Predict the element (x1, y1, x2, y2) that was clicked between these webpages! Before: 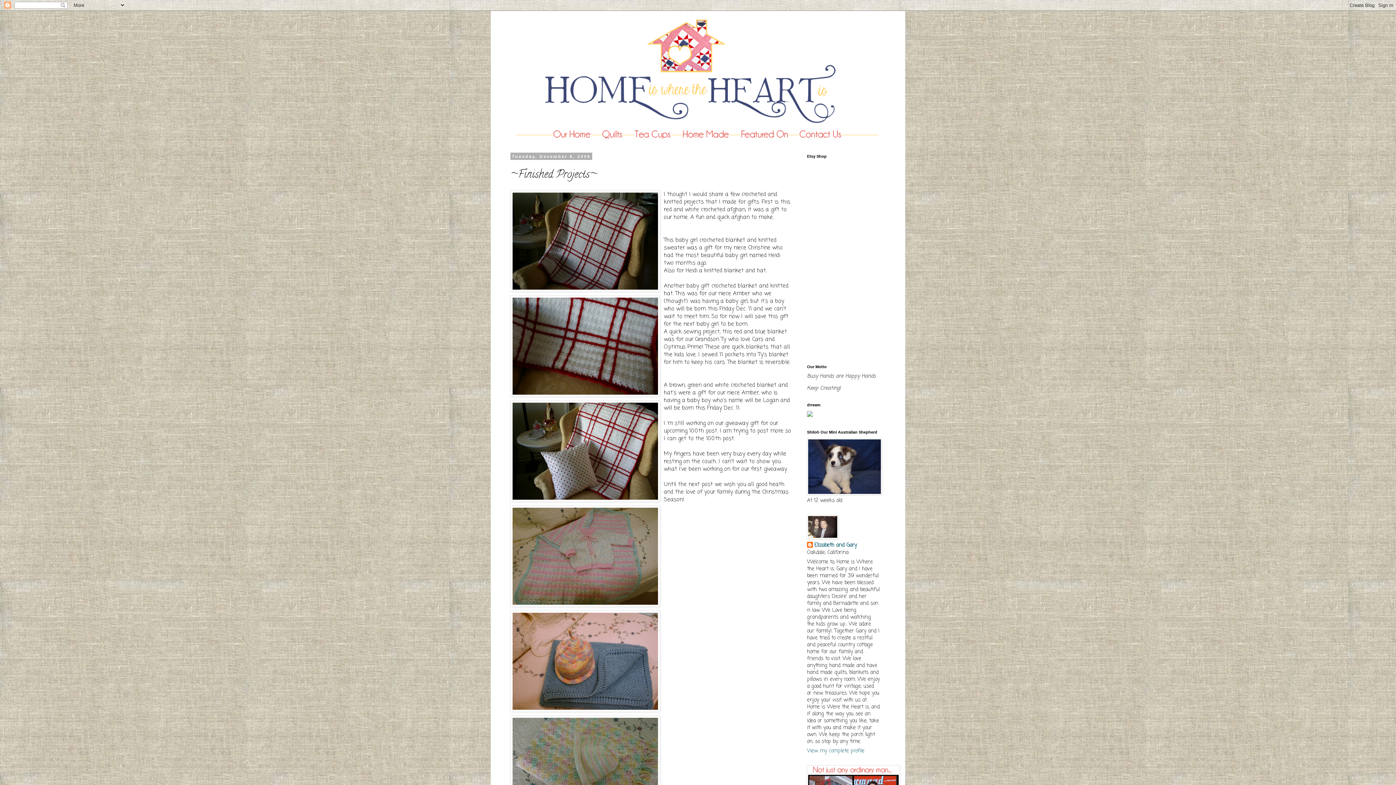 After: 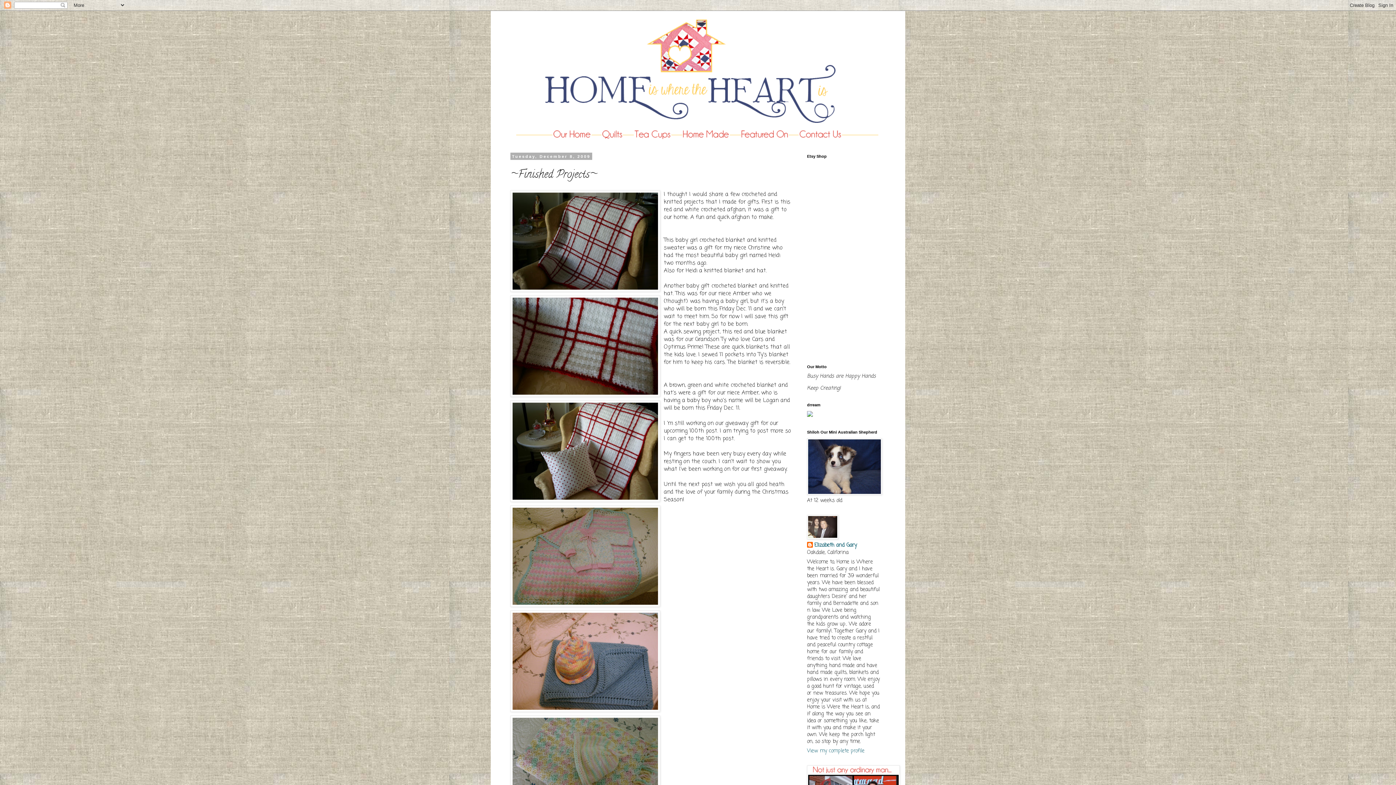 Action: bbox: (628, 134, 676, 141)